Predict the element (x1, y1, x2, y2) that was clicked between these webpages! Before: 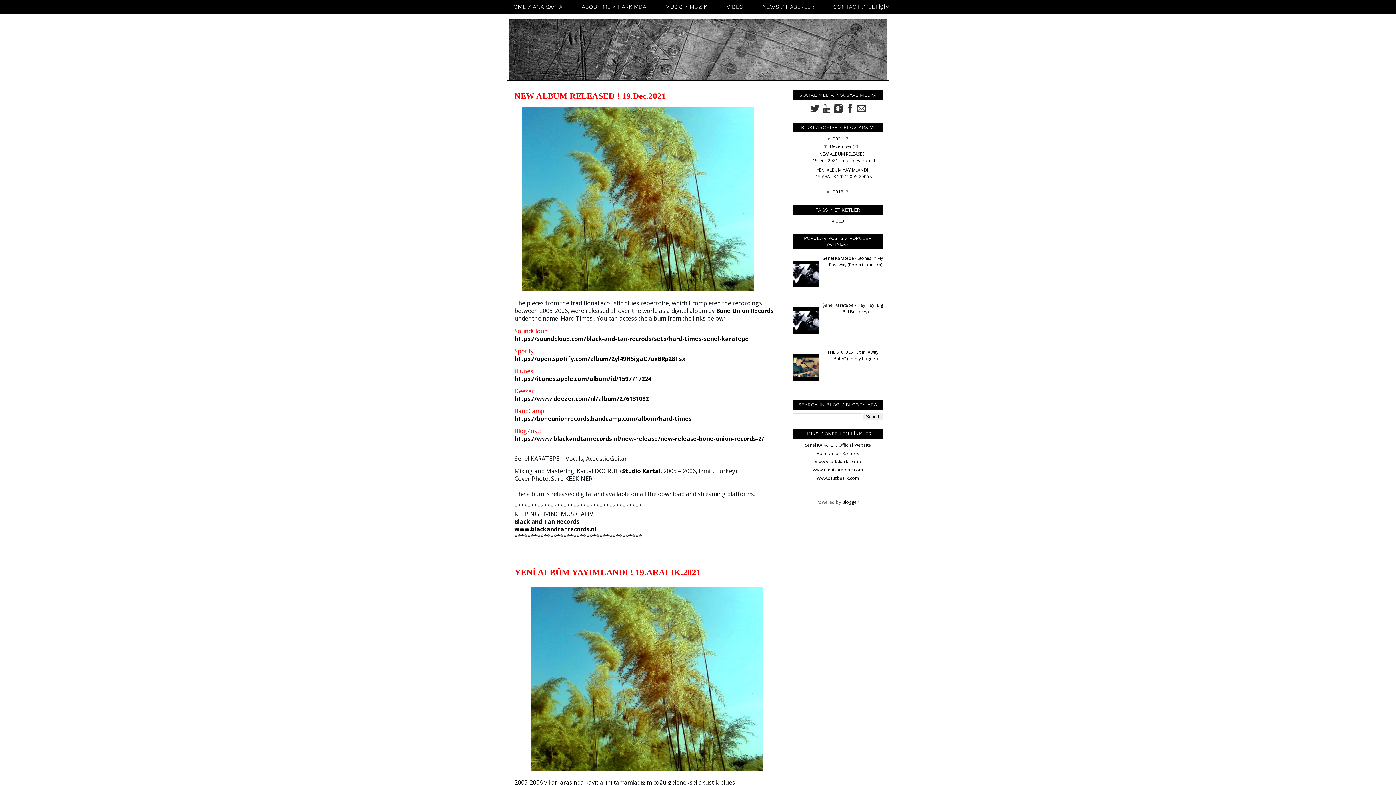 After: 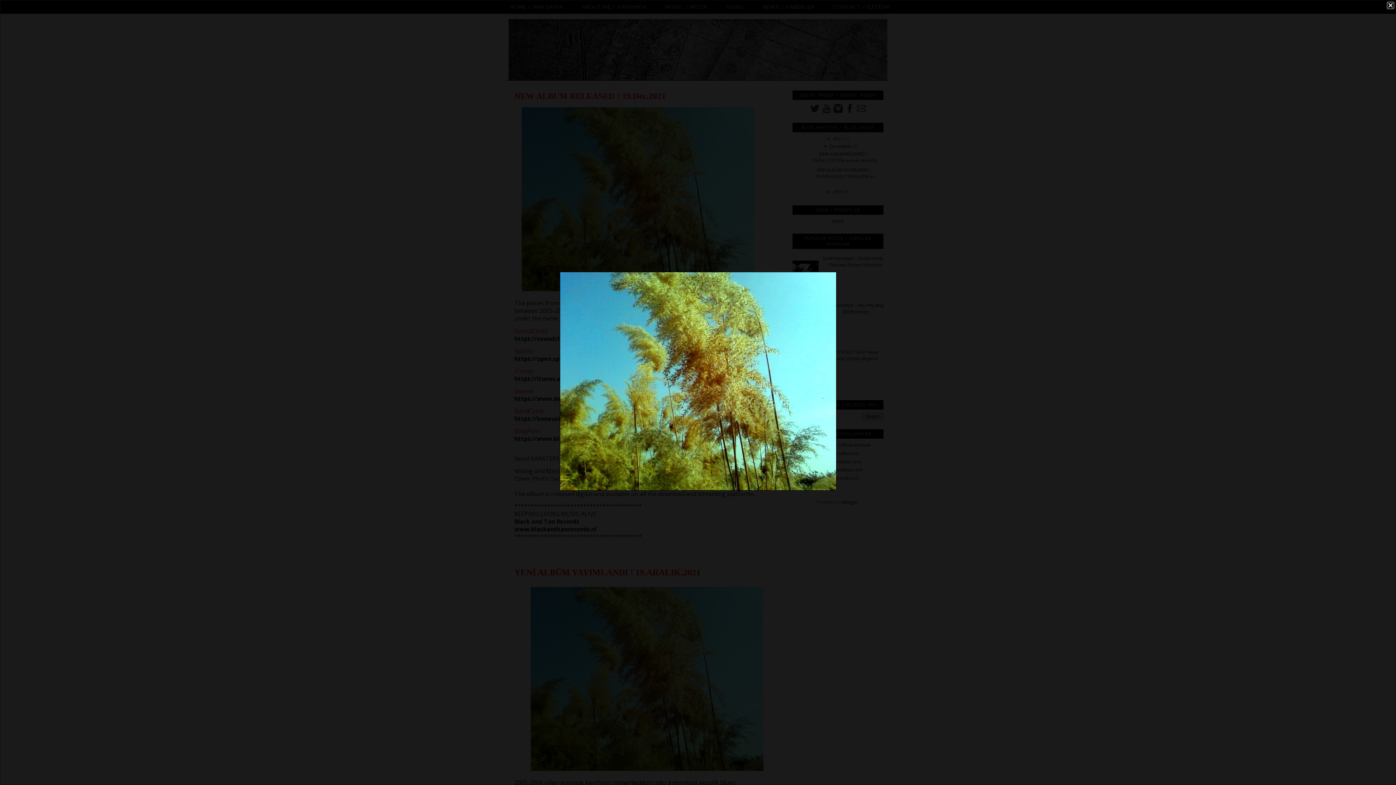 Action: bbox: (520, 287, 756, 293)